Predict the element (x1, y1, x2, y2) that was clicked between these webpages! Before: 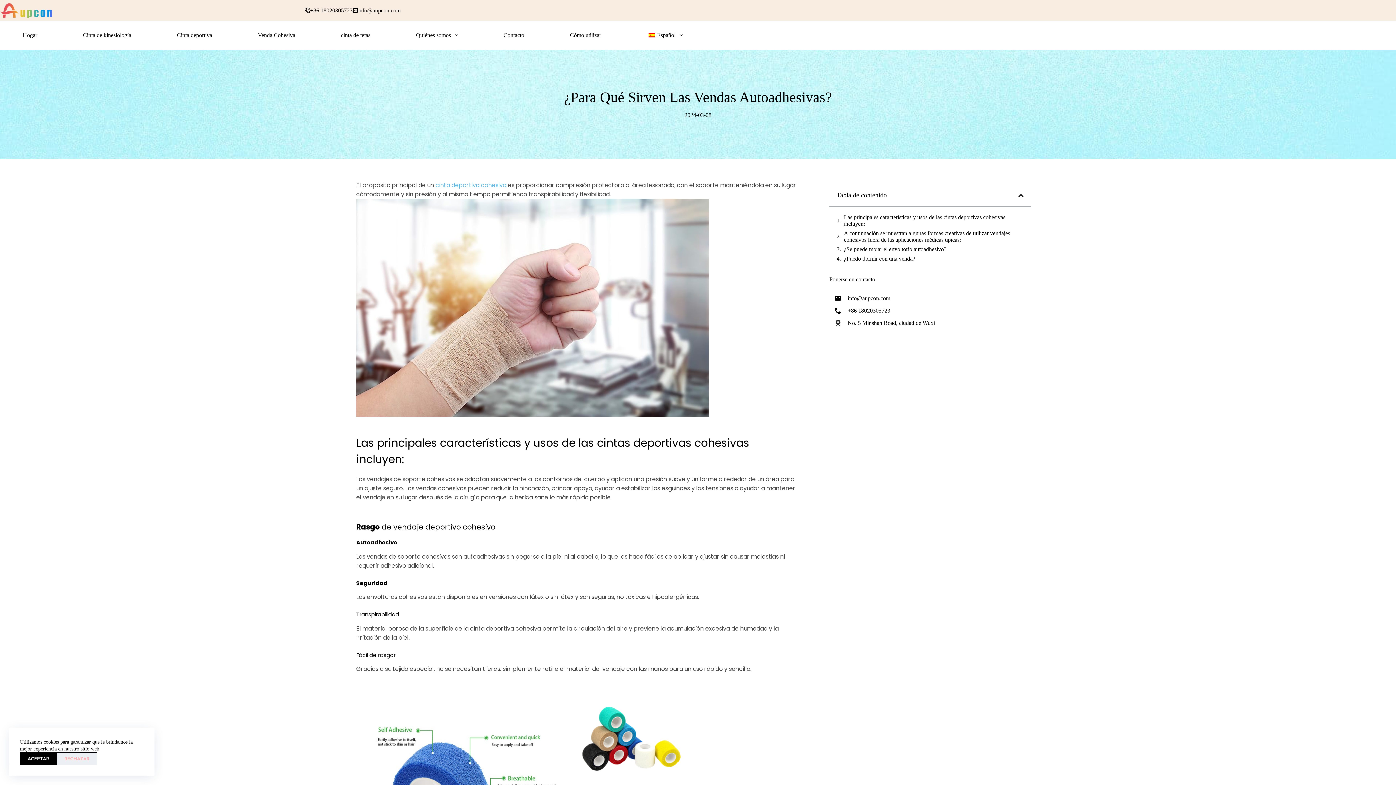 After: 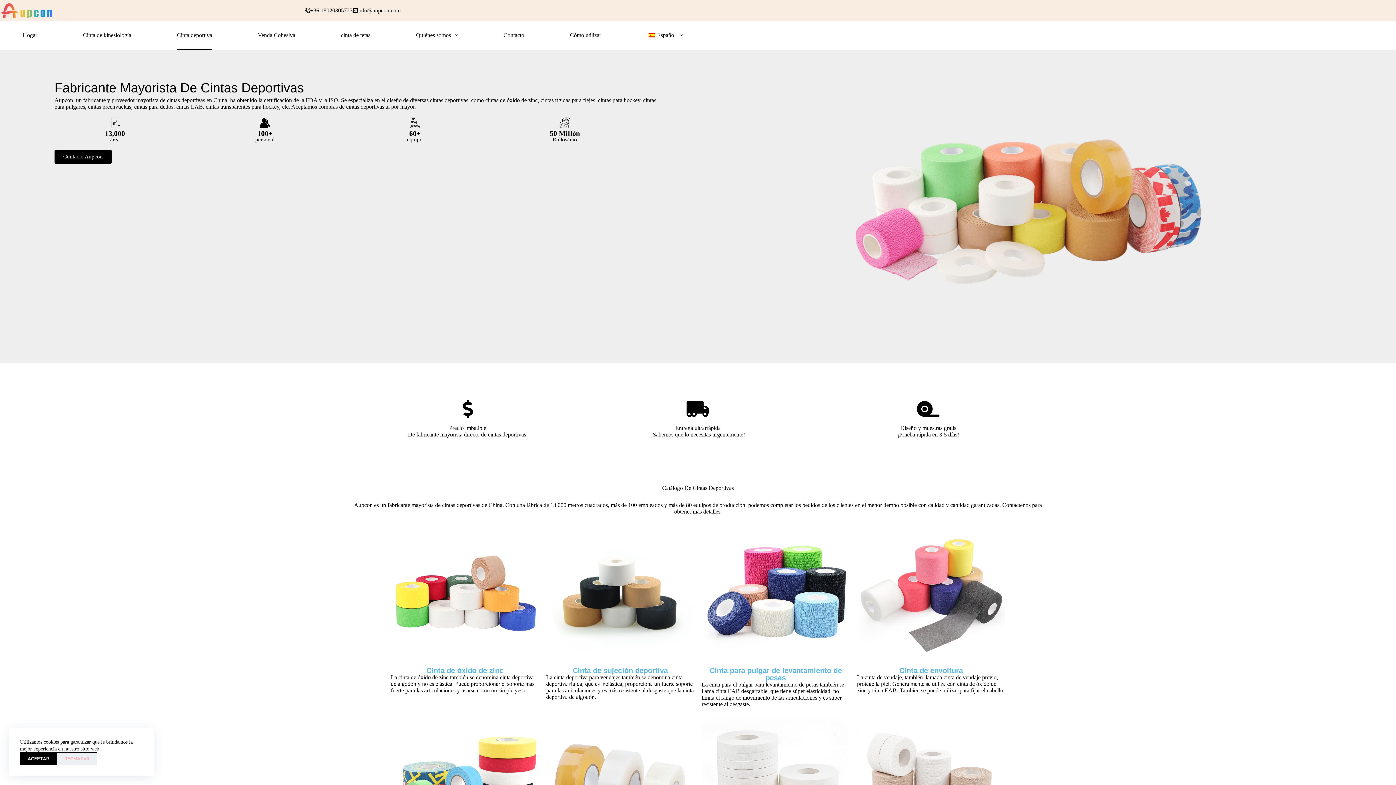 Action: bbox: (172, 20, 216, 49) label: Cinta deportiva